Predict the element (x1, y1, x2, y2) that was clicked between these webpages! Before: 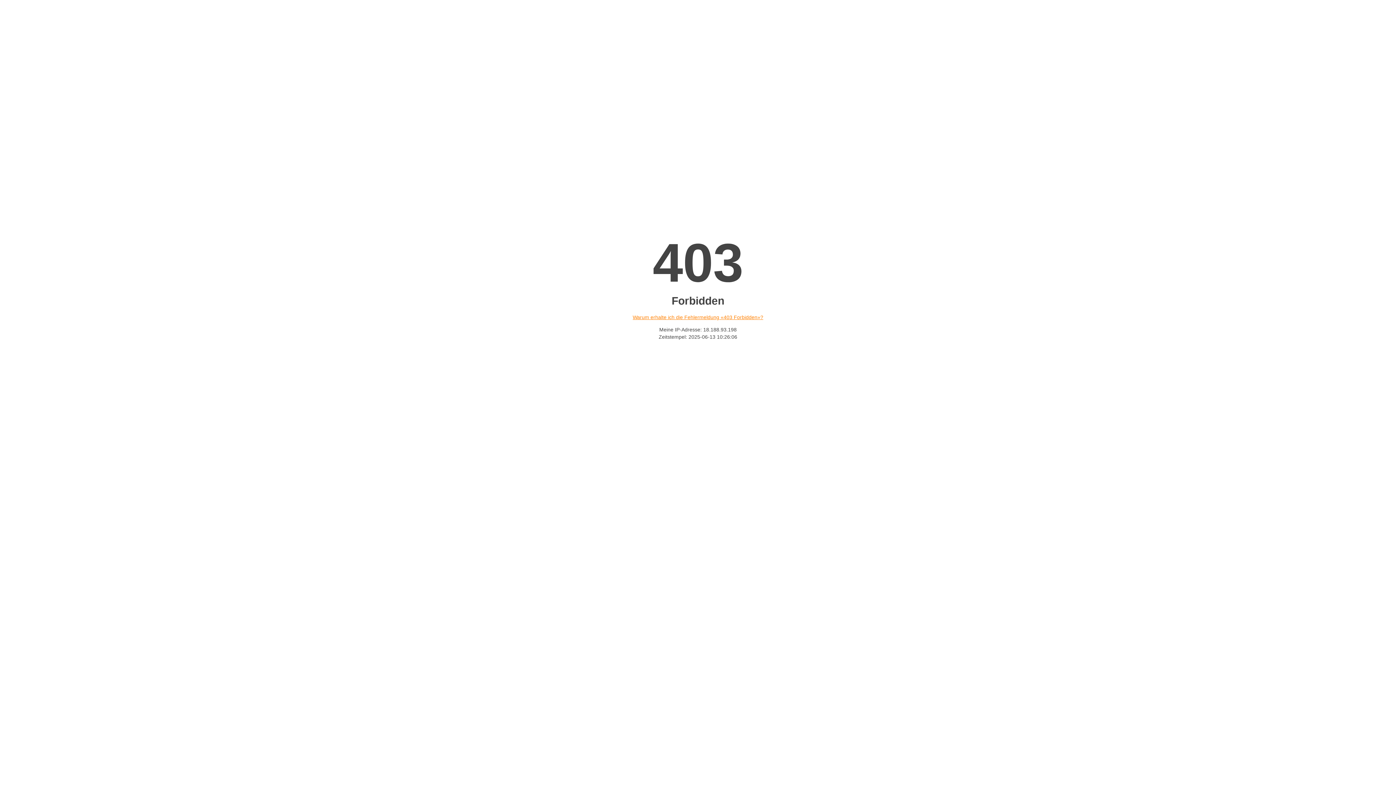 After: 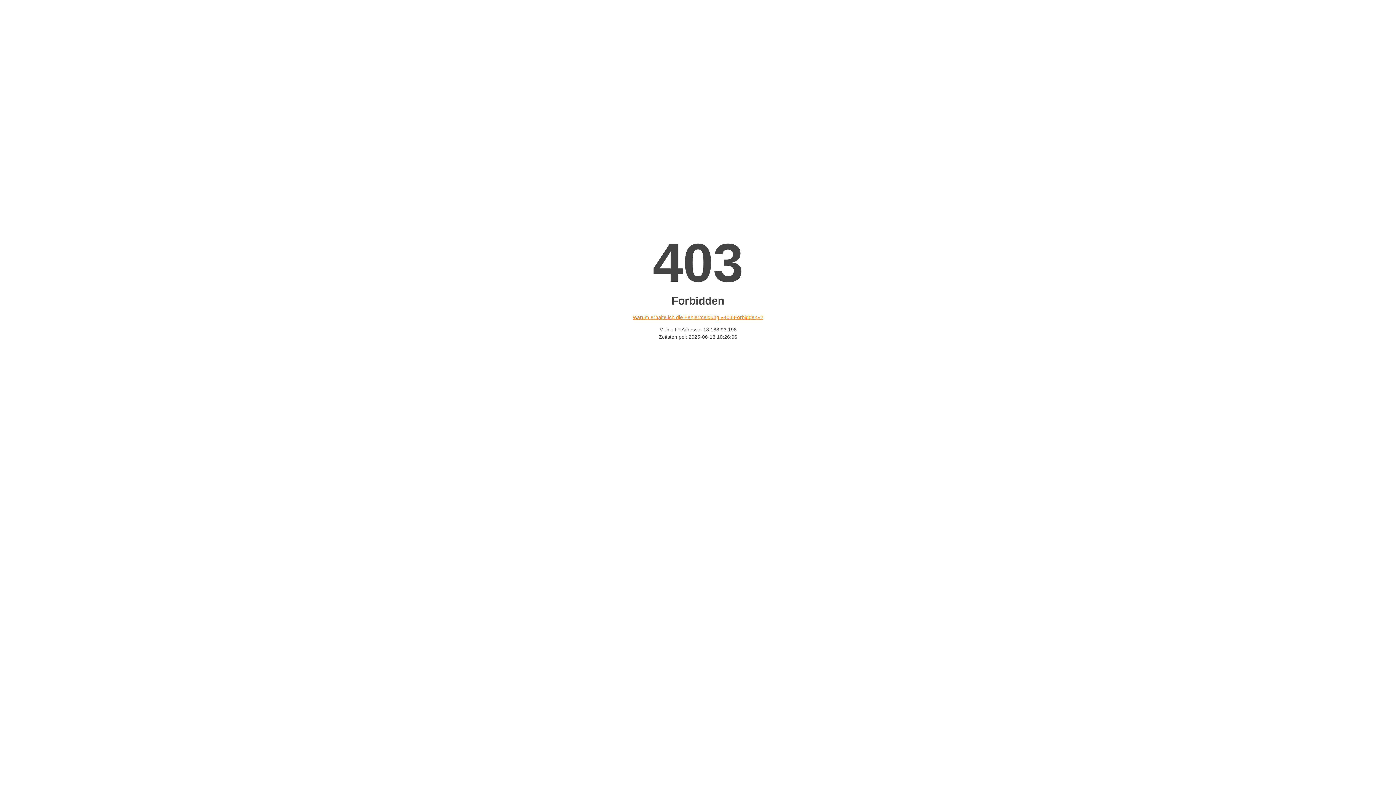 Action: label: Warum erhalte ich die Fehlermeldung «403 Forbidden»? bbox: (632, 314, 763, 320)